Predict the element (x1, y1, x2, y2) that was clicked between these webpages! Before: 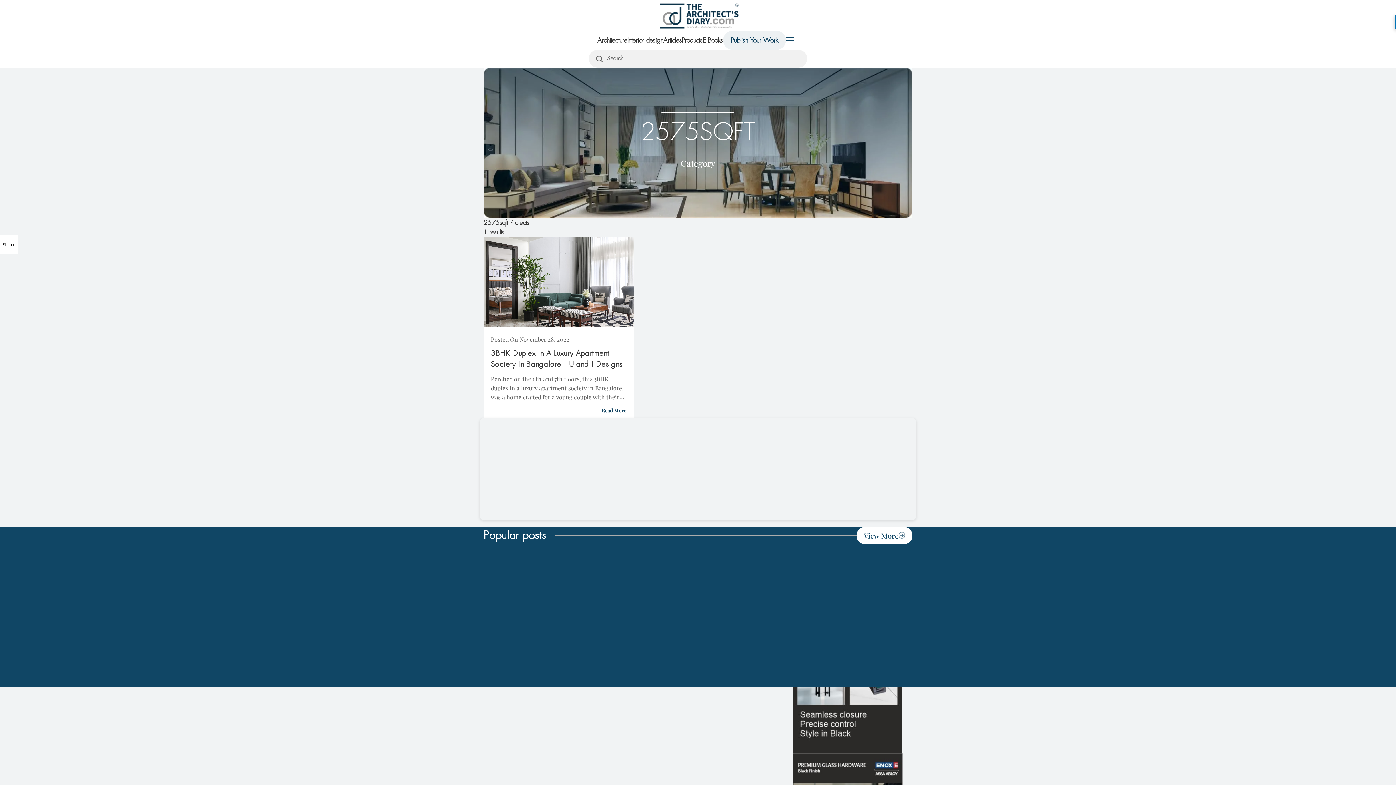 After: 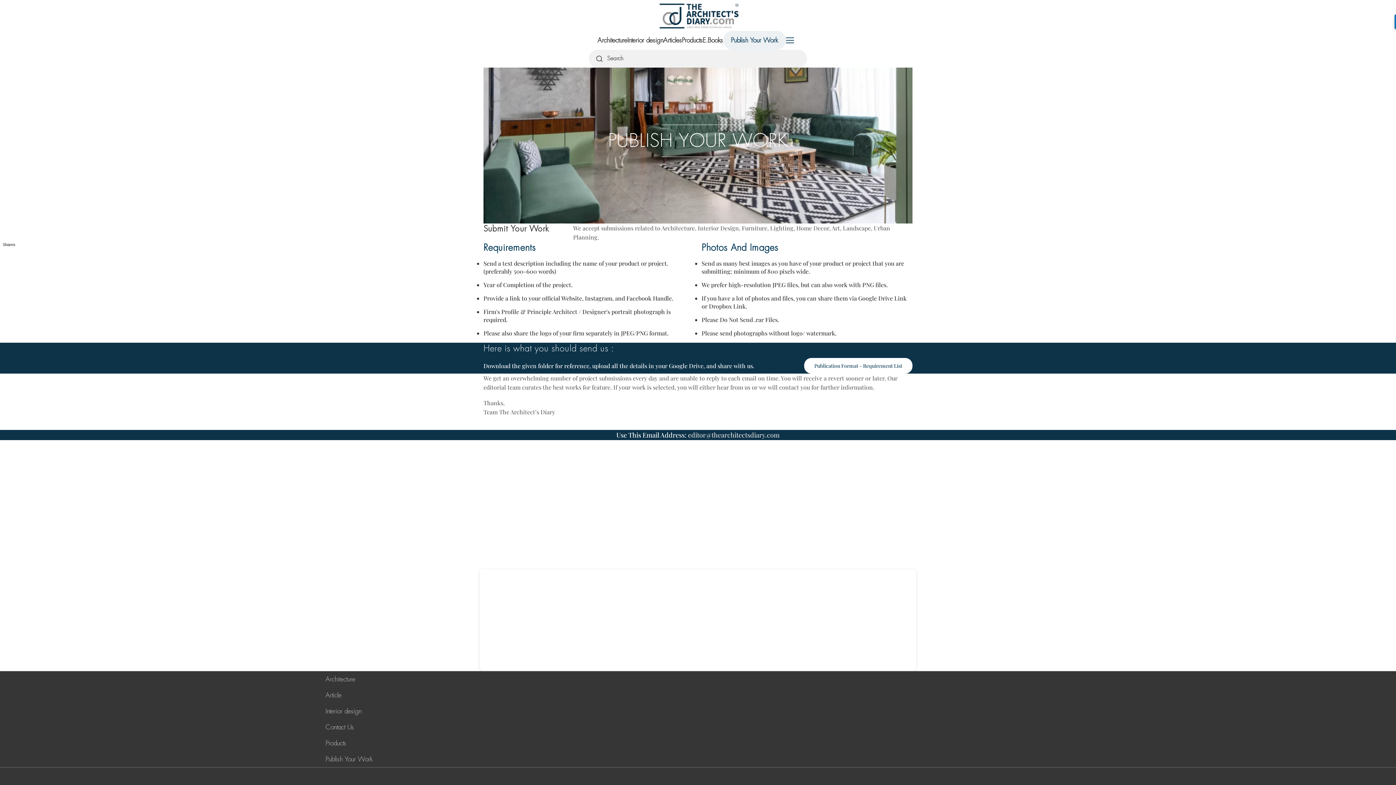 Action: label: Publish Your Work bbox: (723, 30, 786, 49)